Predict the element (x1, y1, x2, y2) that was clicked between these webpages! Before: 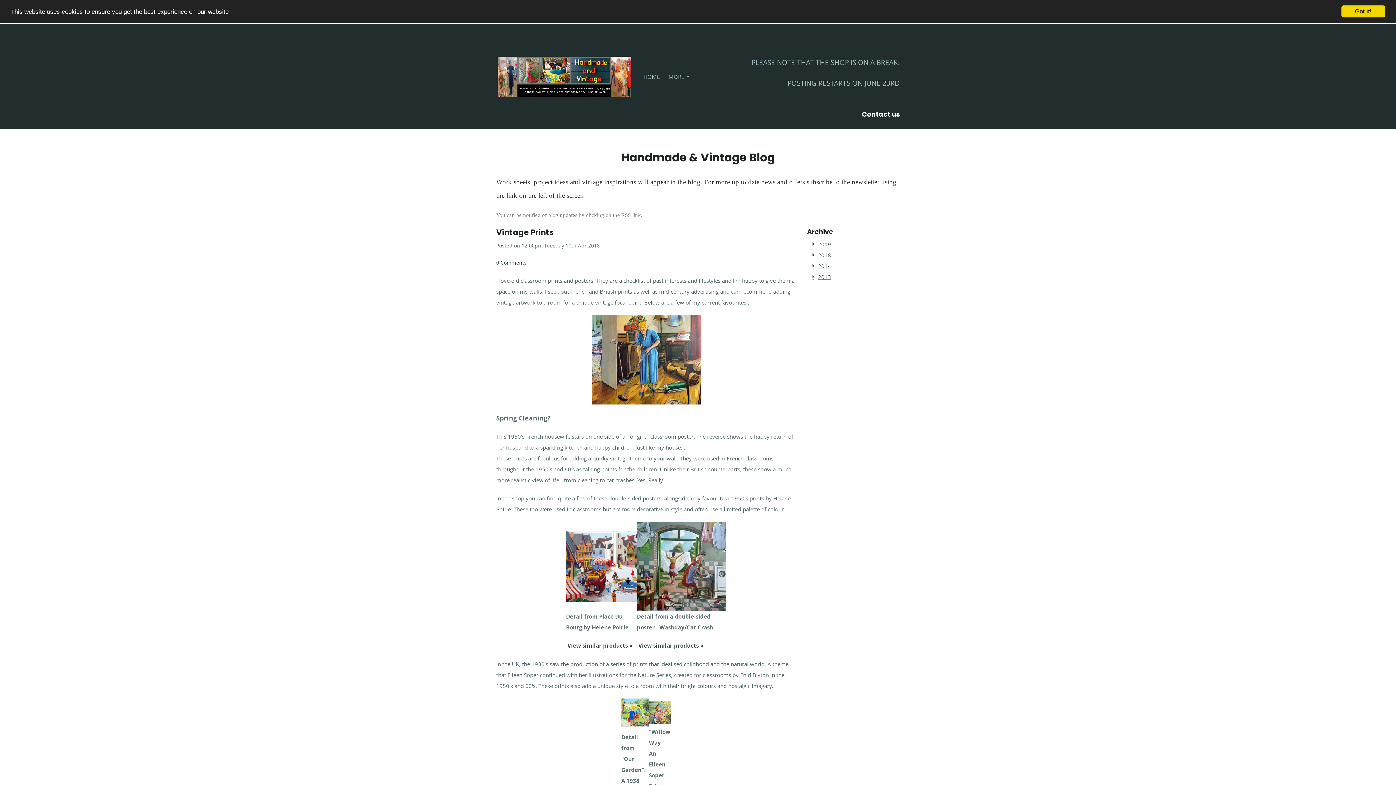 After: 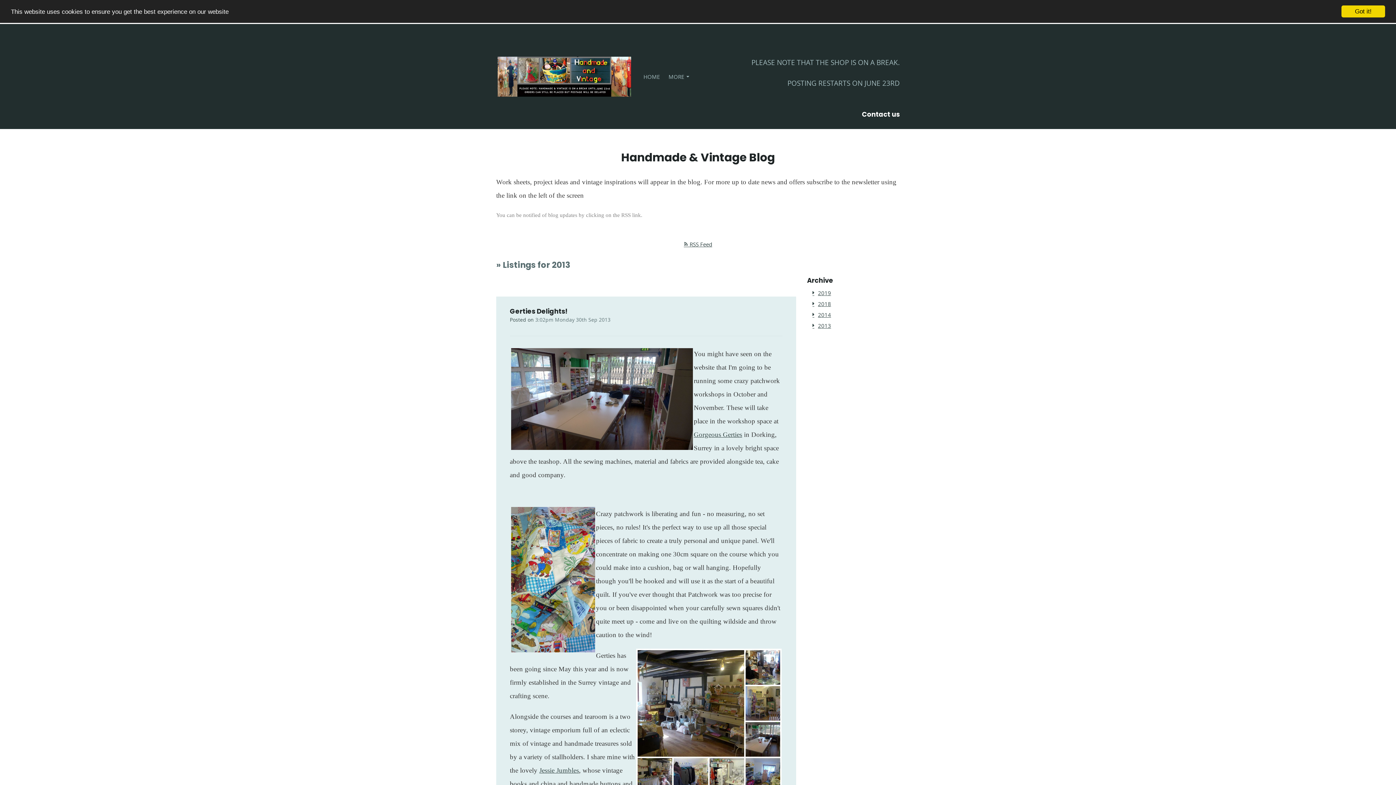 Action: bbox: (818, 273, 831, 280) label: 2013